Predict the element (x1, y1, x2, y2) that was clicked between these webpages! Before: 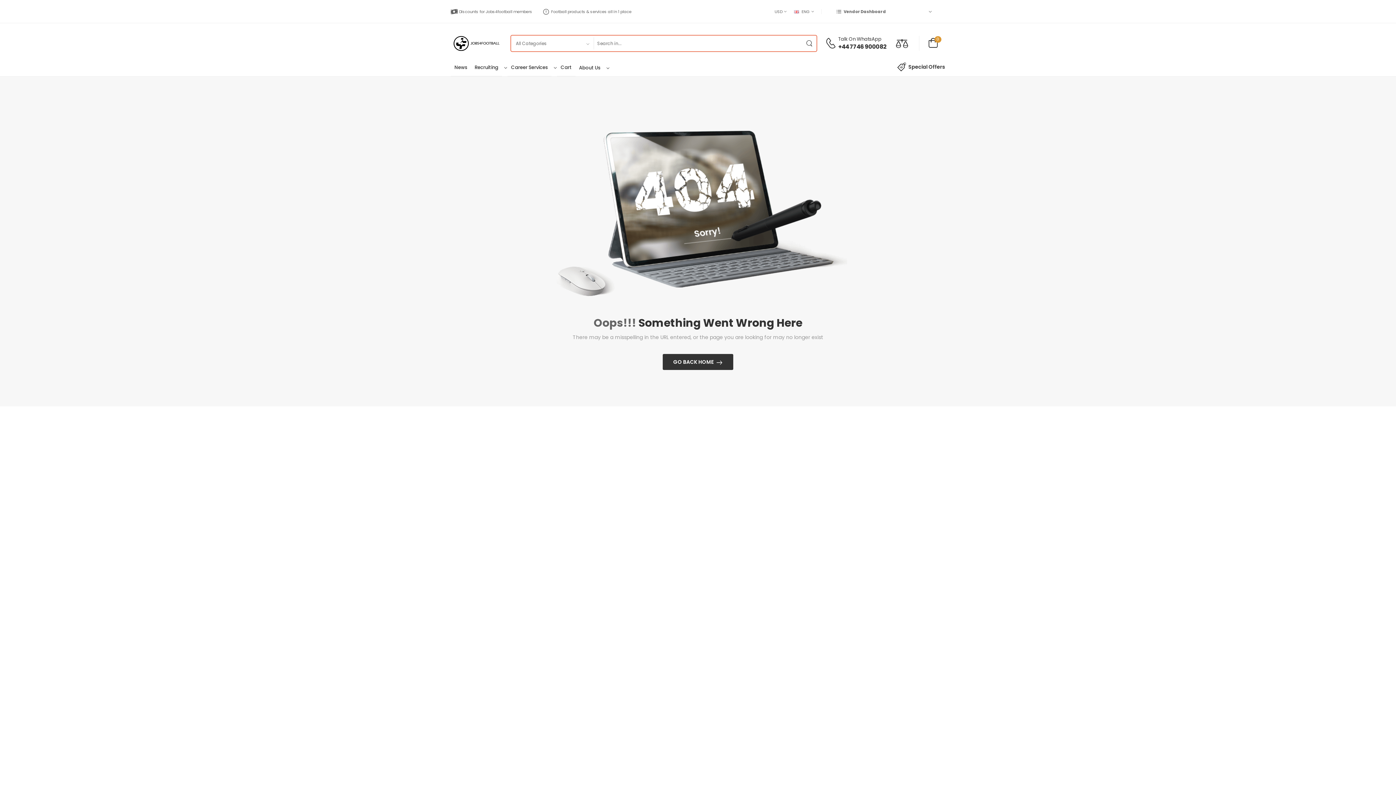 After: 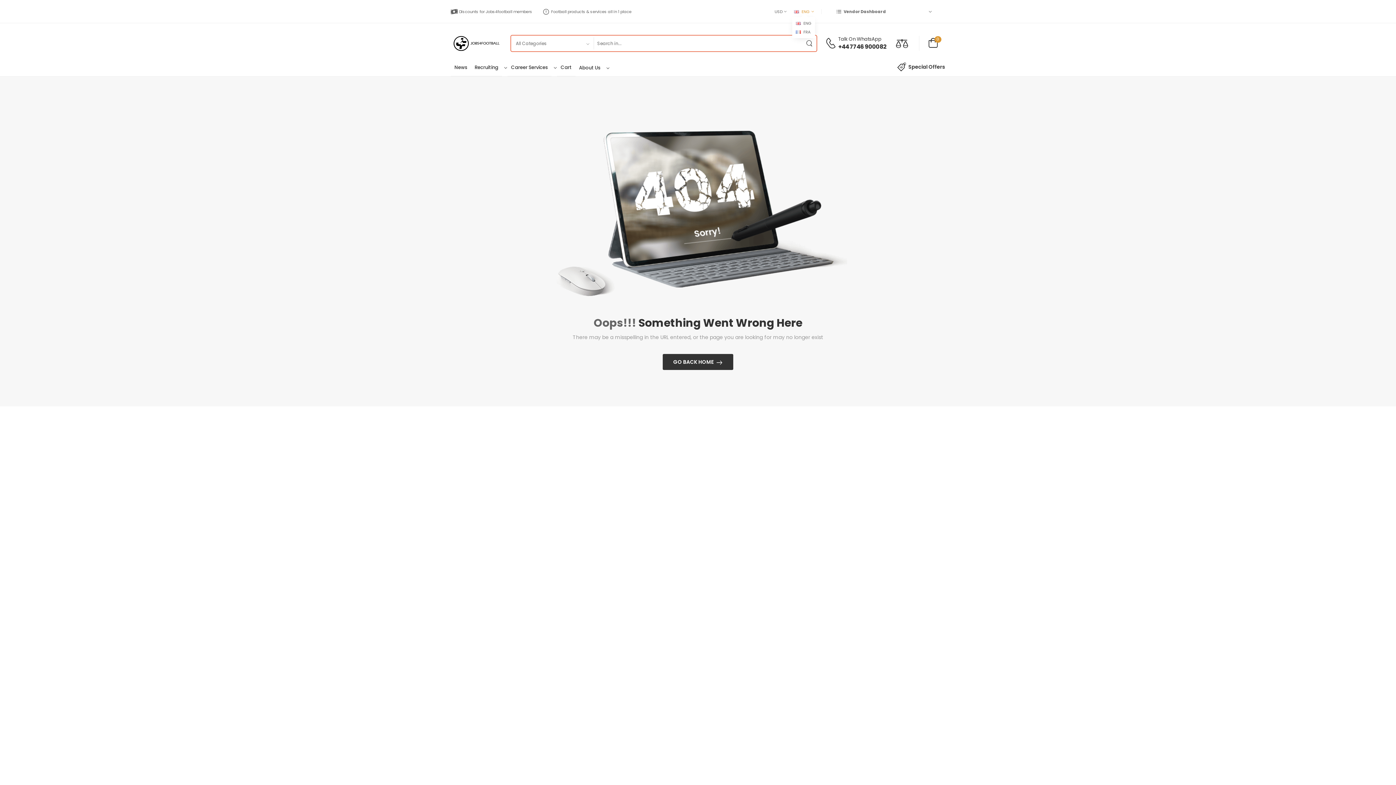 Action: label: ENG bbox: (794, 6, 809, 17)